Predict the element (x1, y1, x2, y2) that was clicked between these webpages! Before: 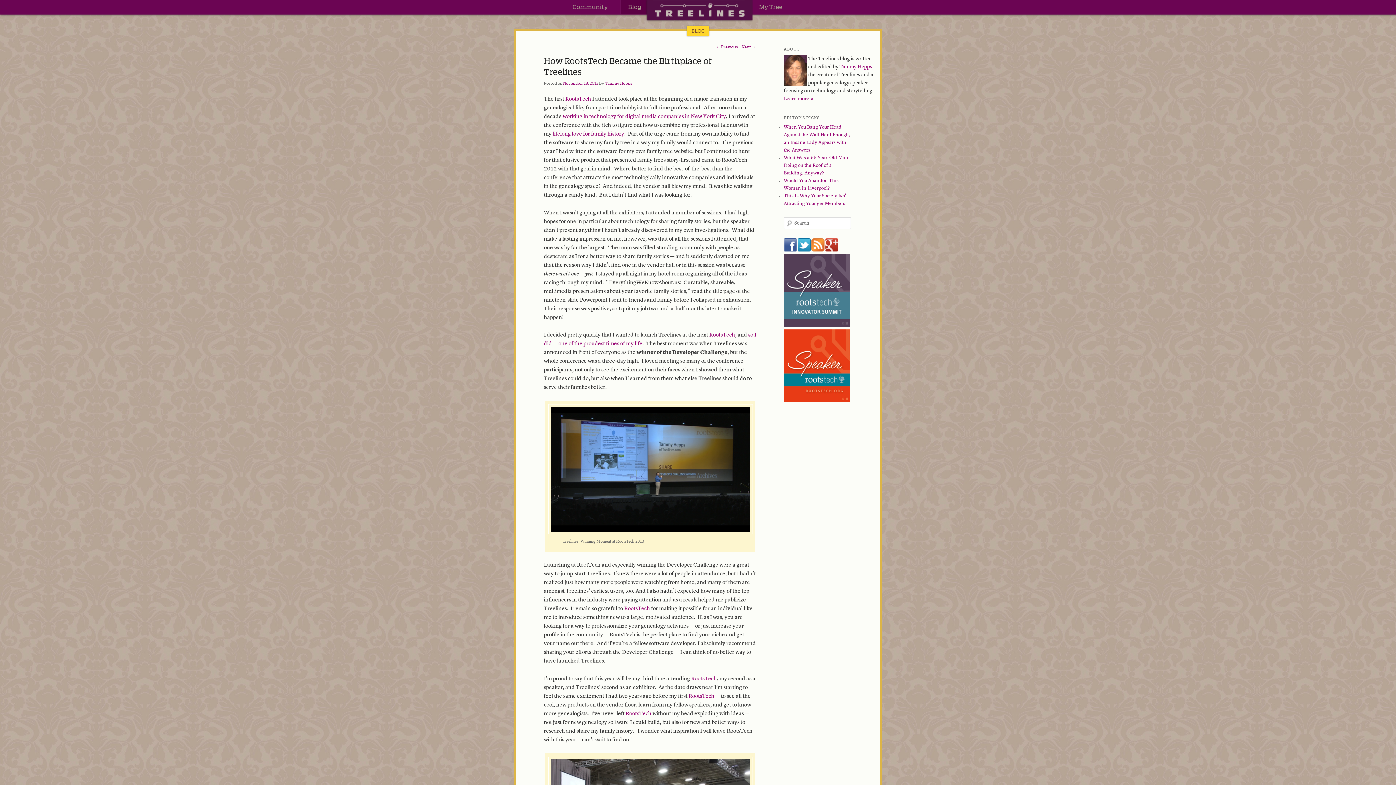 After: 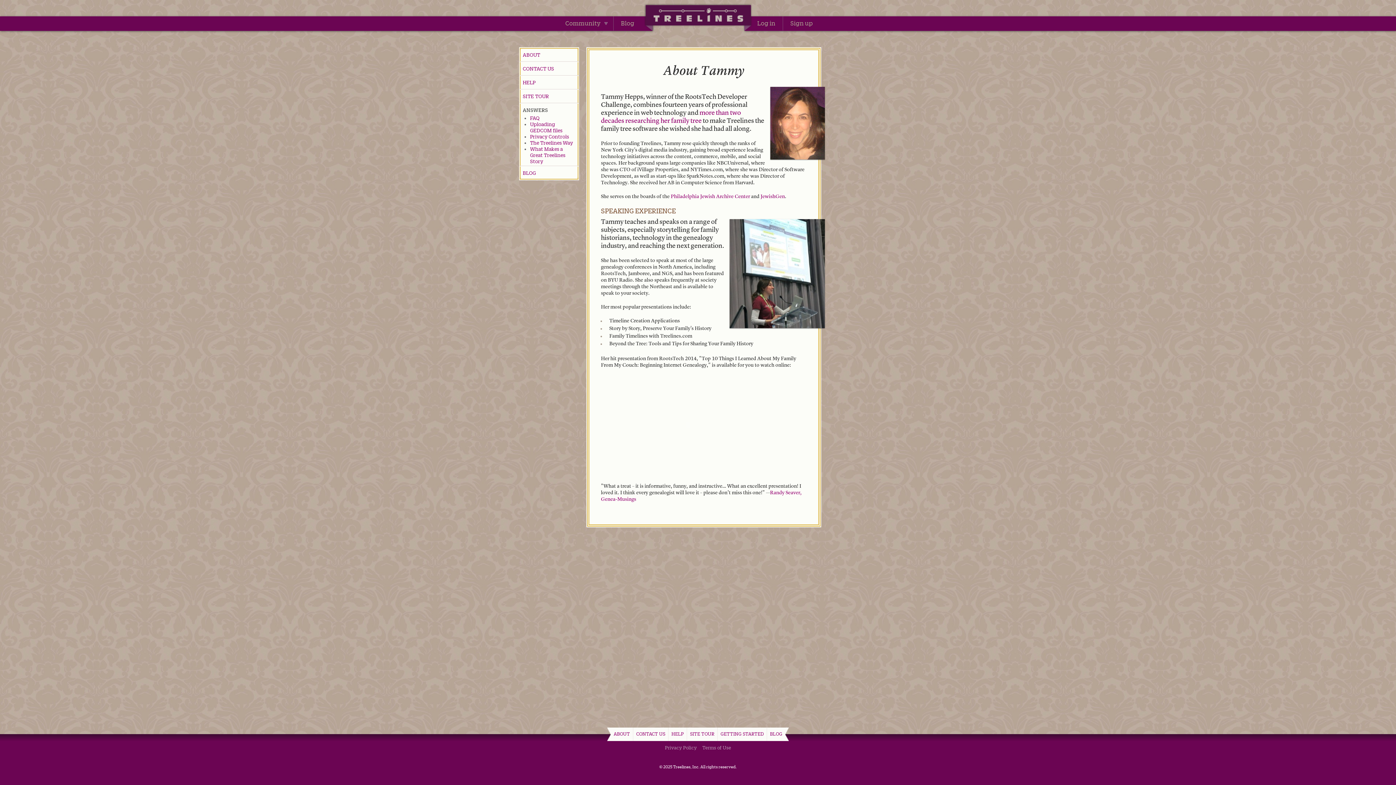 Action: bbox: (839, 64, 872, 69) label: Tammy Hepps